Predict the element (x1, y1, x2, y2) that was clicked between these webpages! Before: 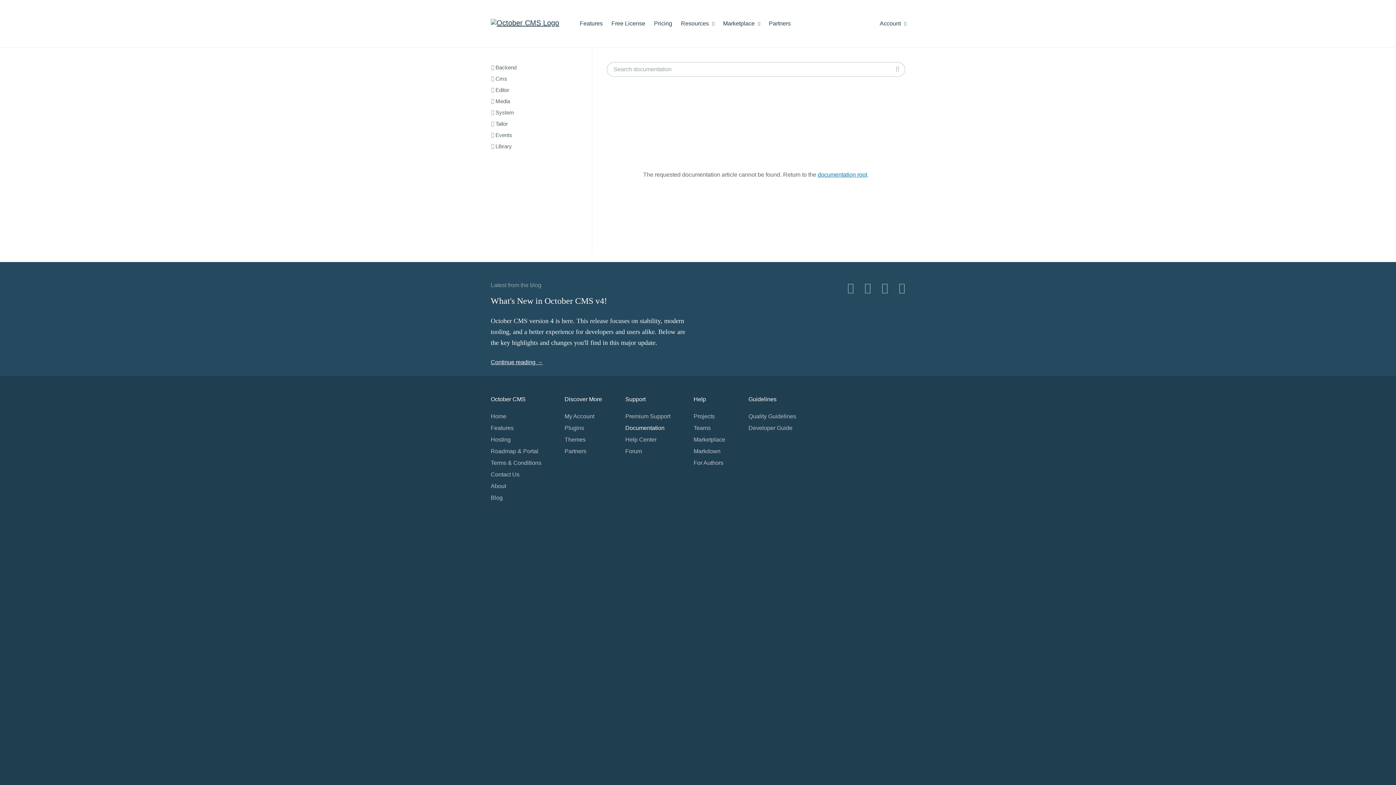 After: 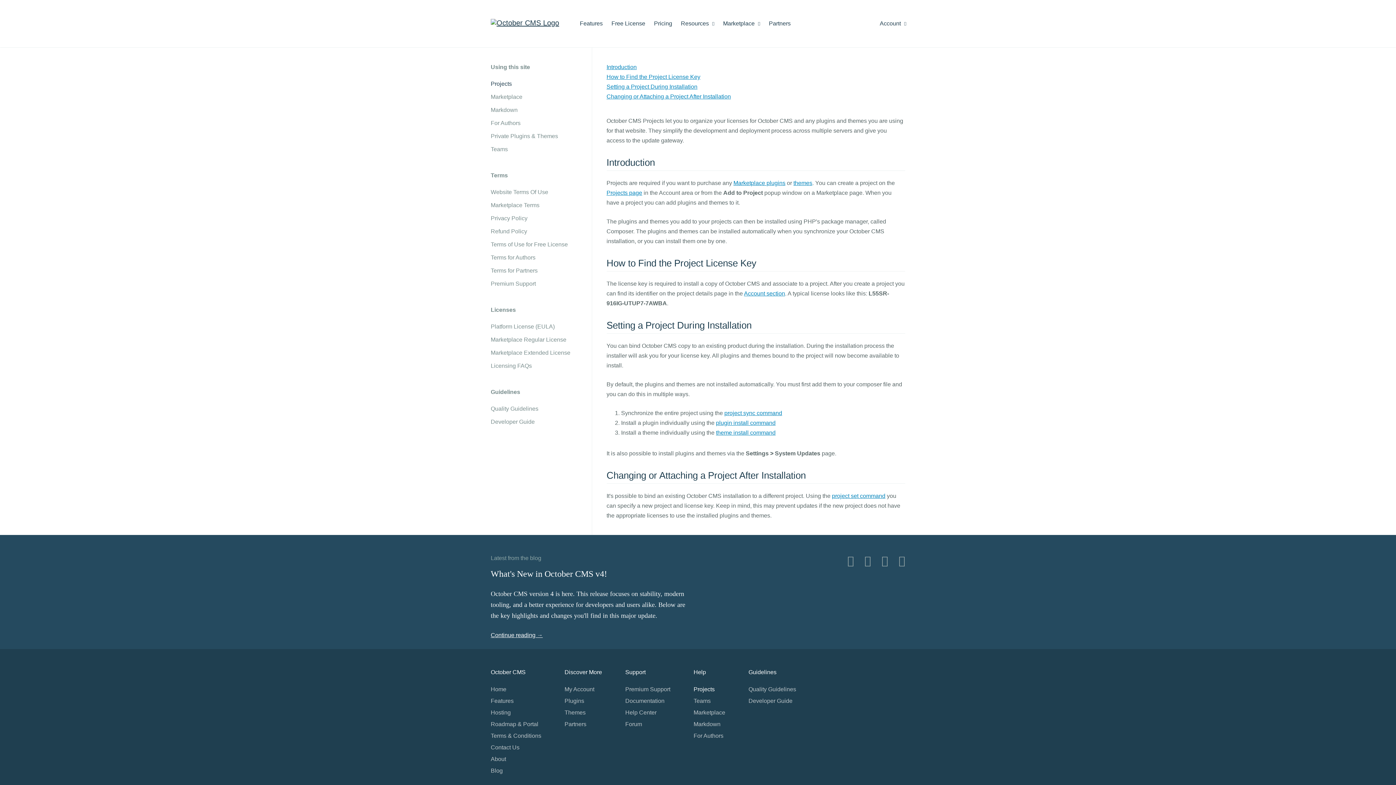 Action: bbox: (693, 413, 714, 419) label: Projects